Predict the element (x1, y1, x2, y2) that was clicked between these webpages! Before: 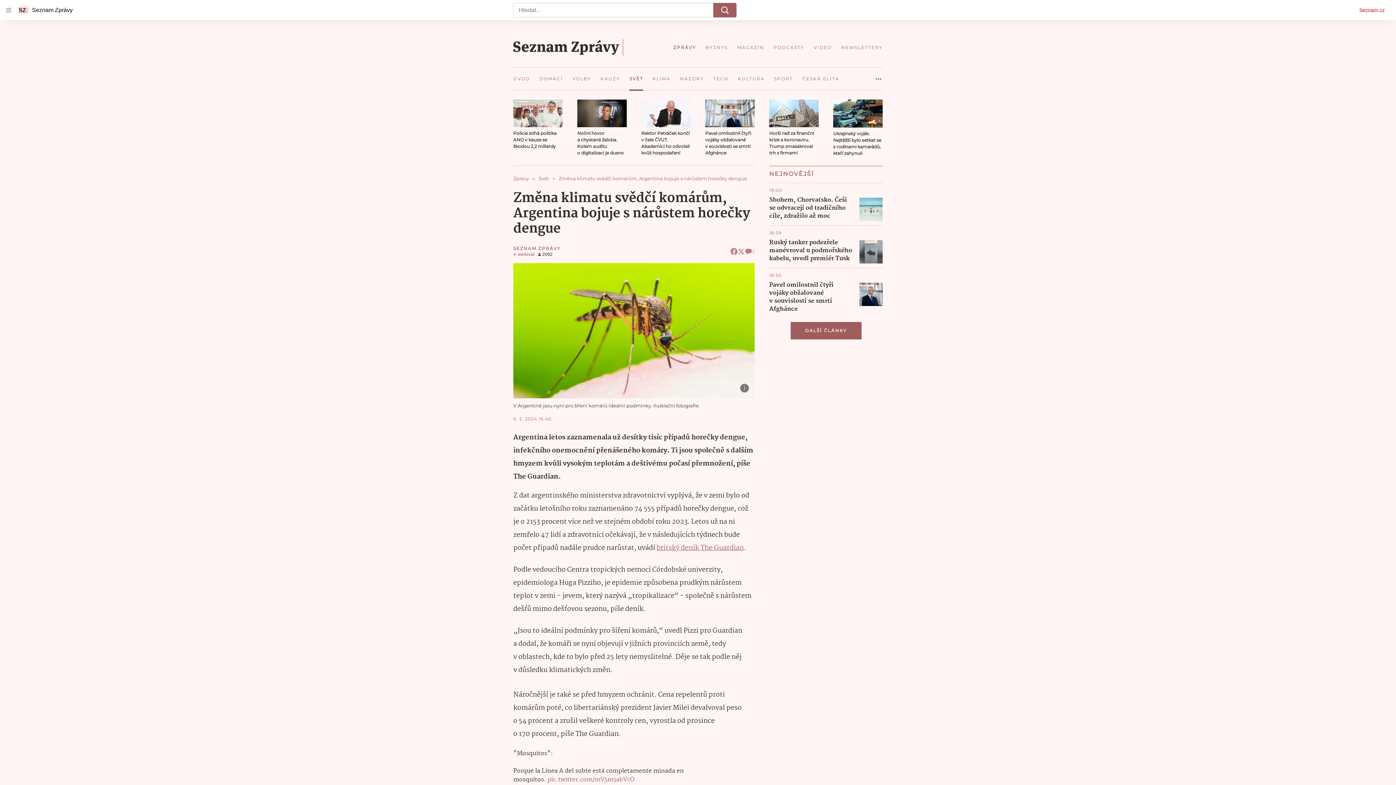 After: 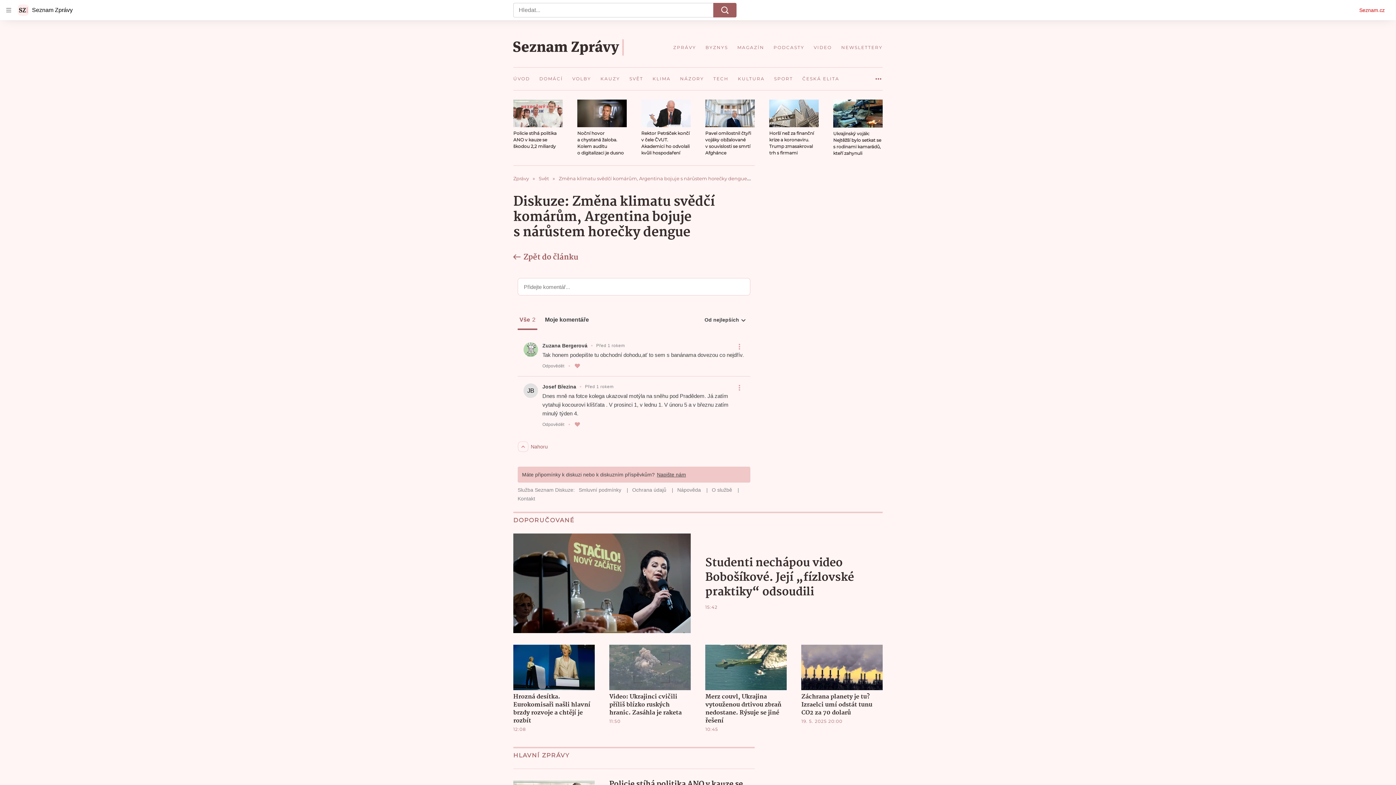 Action: label: 2 bbox: (745, 247, 754, 255)